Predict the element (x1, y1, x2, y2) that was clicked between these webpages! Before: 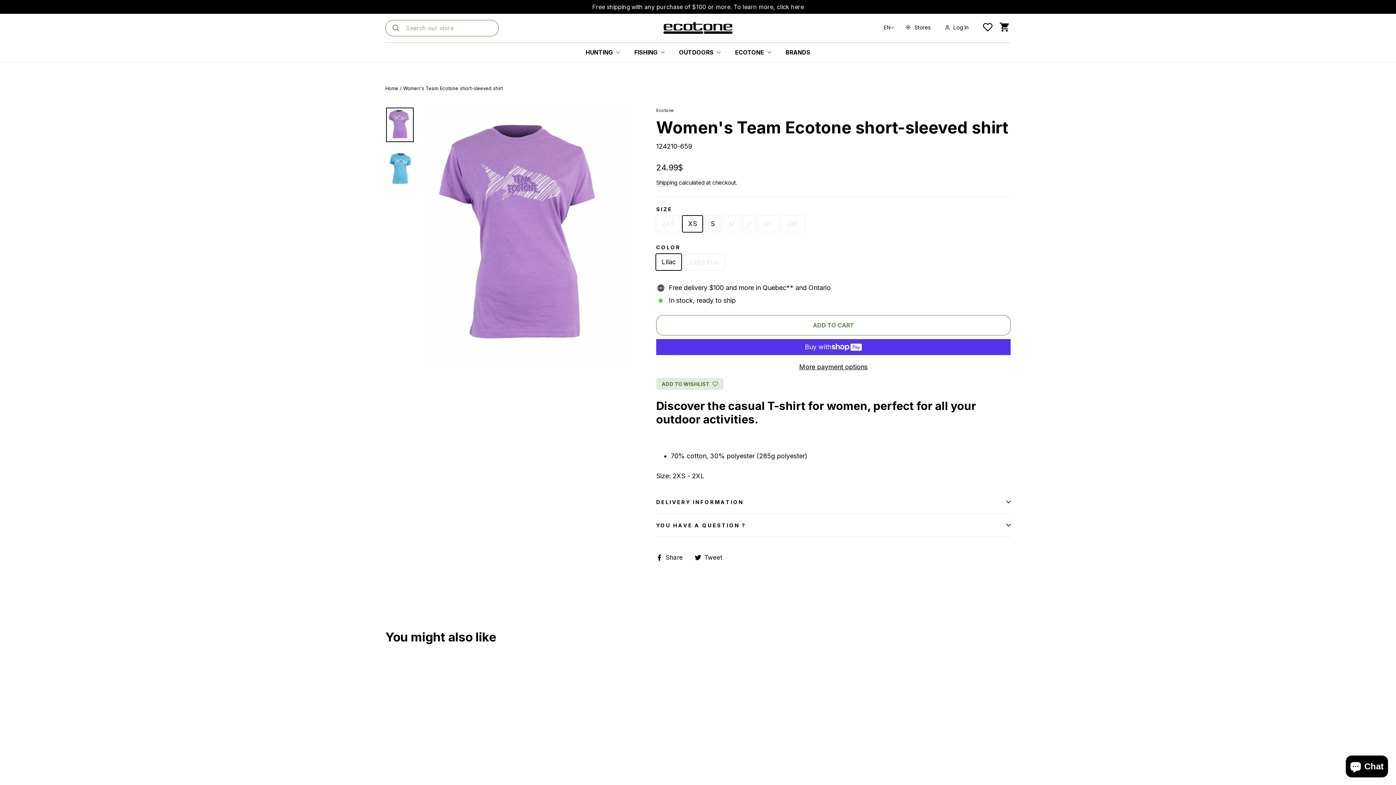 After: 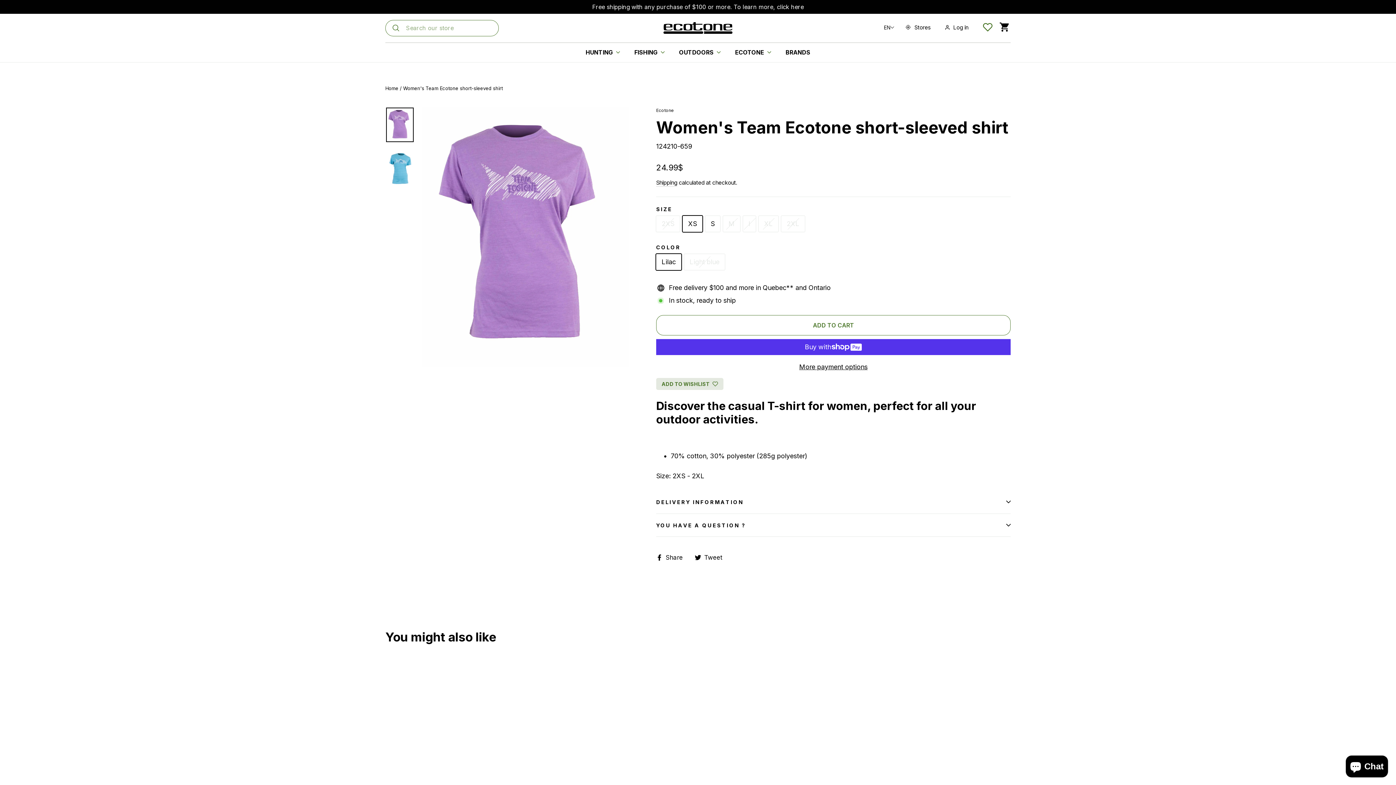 Action: bbox: (983, 22, 992, 32)